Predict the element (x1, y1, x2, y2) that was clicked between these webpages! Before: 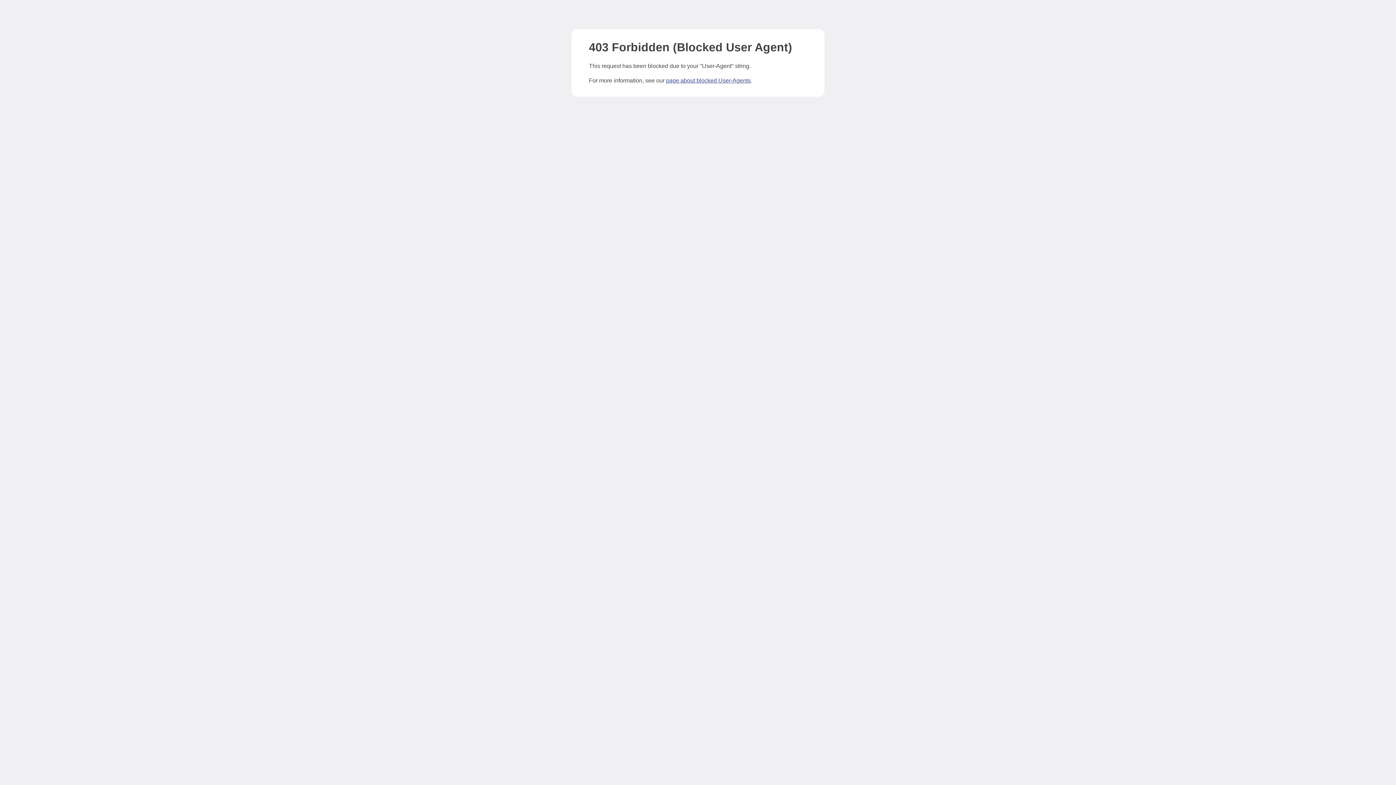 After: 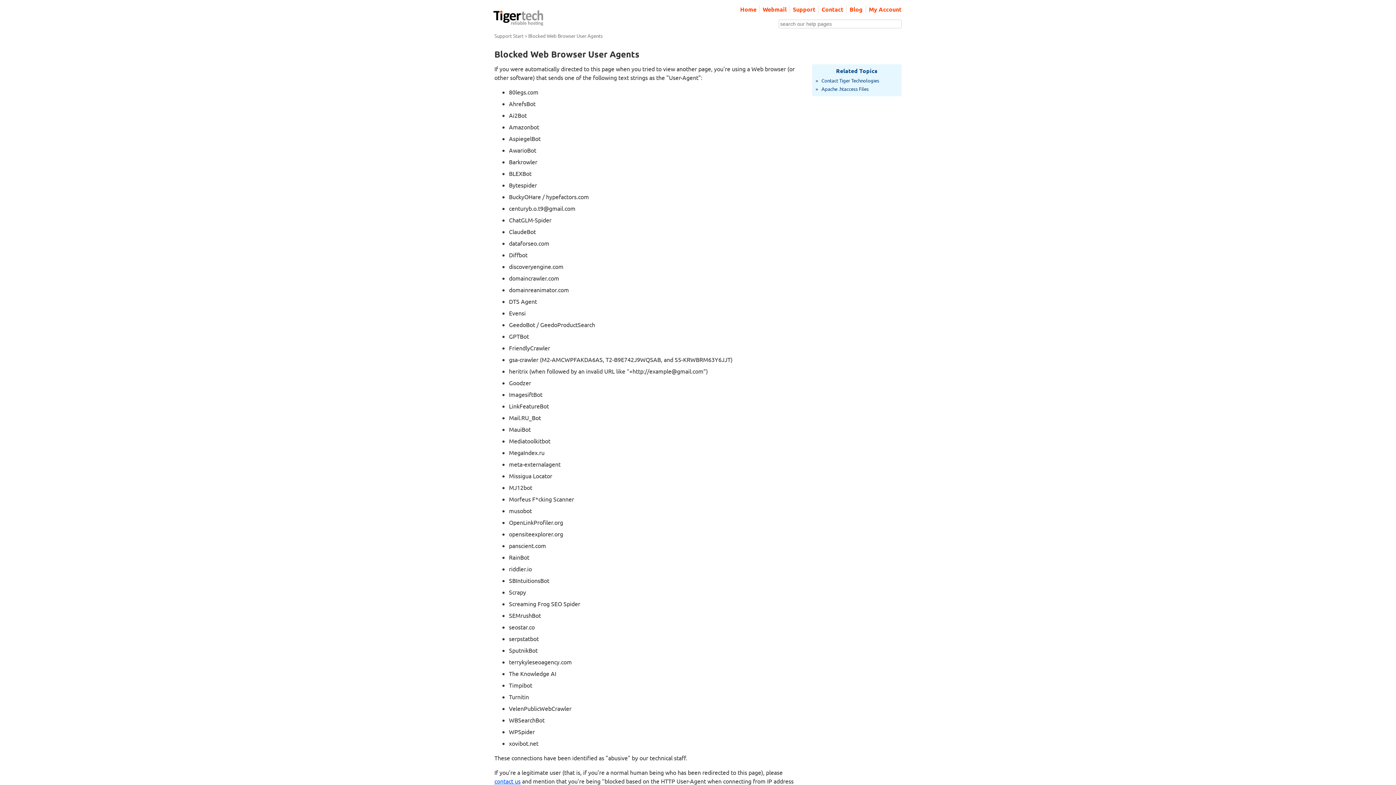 Action: label: page about blocked User-Agents bbox: (666, 77, 750, 83)